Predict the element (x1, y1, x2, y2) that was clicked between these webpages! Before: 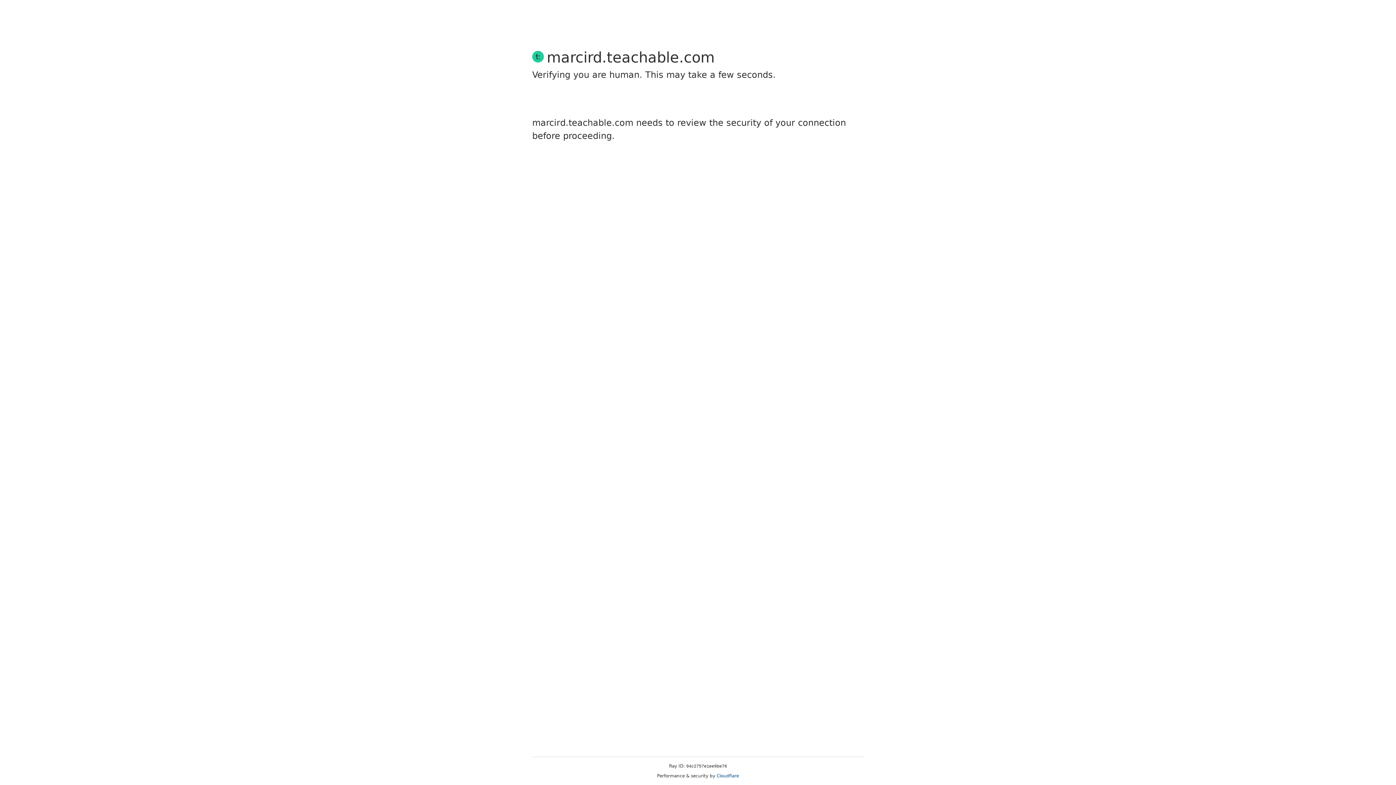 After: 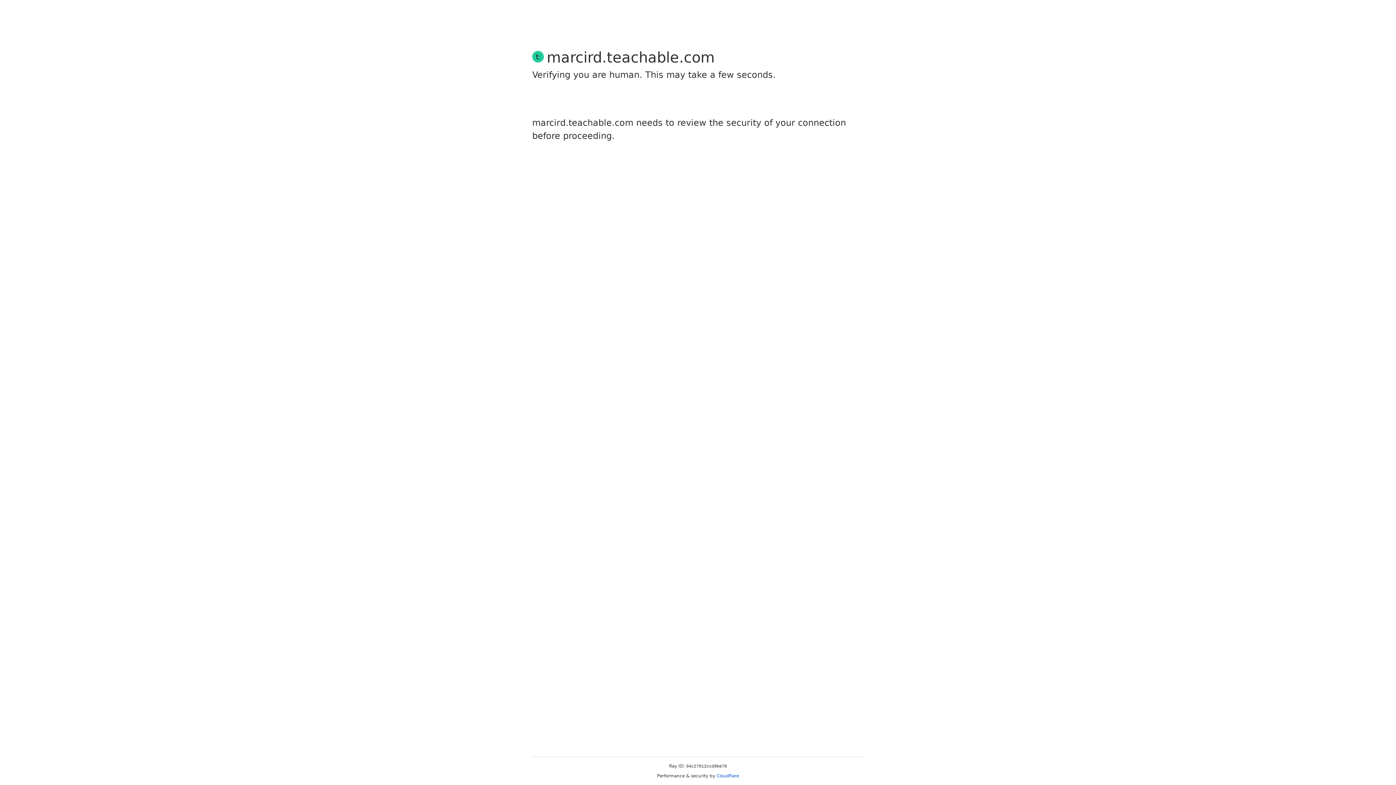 Action: bbox: (716, 773, 739, 778) label: Cloudflare